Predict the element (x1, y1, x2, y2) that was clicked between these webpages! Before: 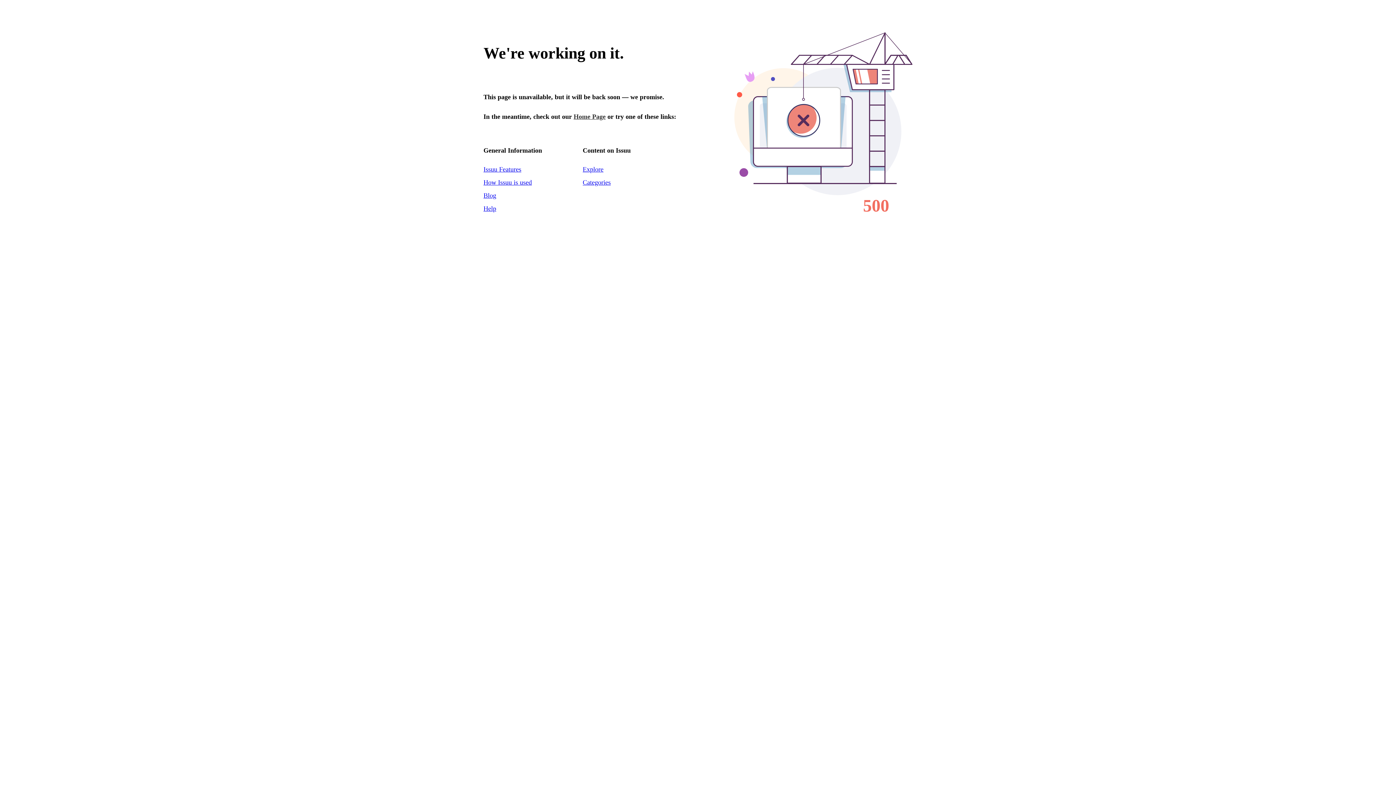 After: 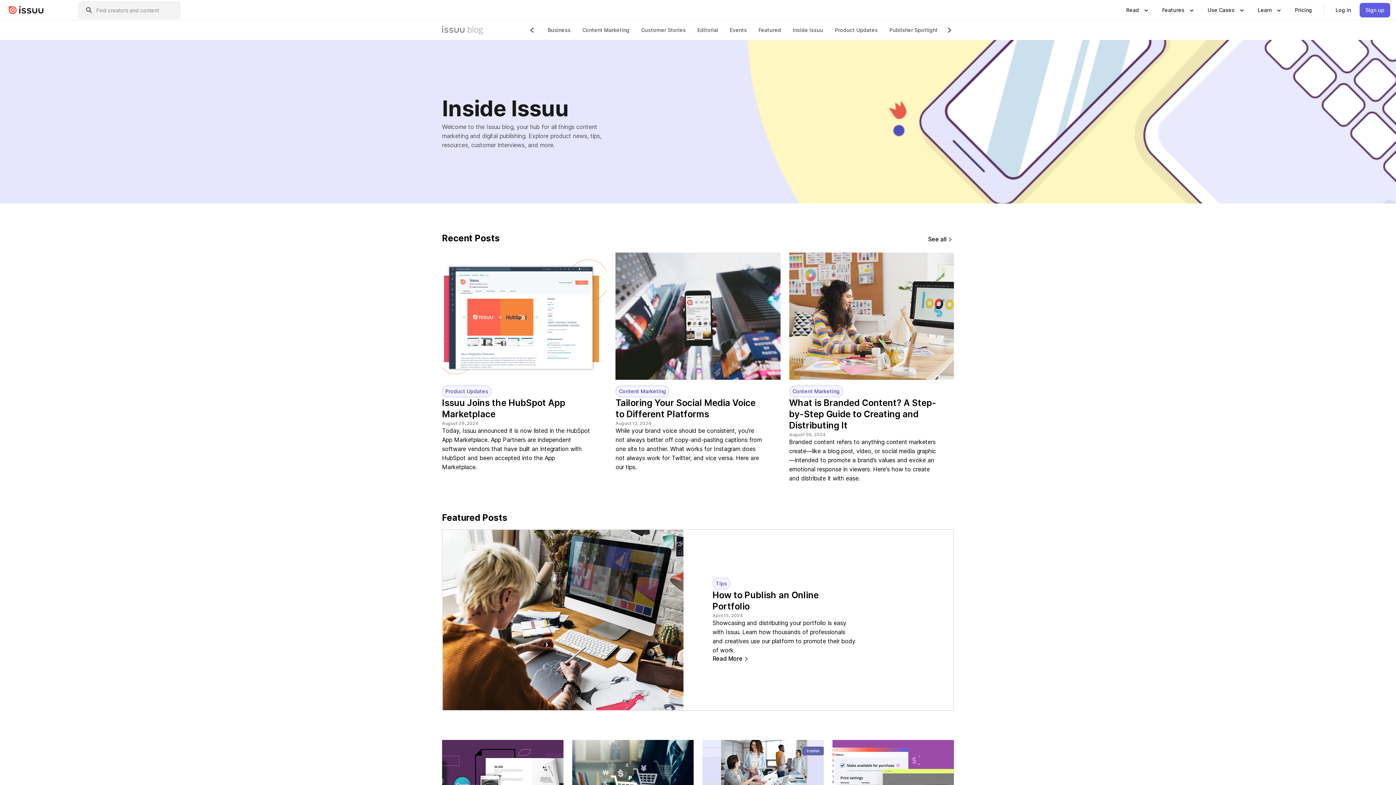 Action: label: Blog bbox: (483, 191, 496, 199)